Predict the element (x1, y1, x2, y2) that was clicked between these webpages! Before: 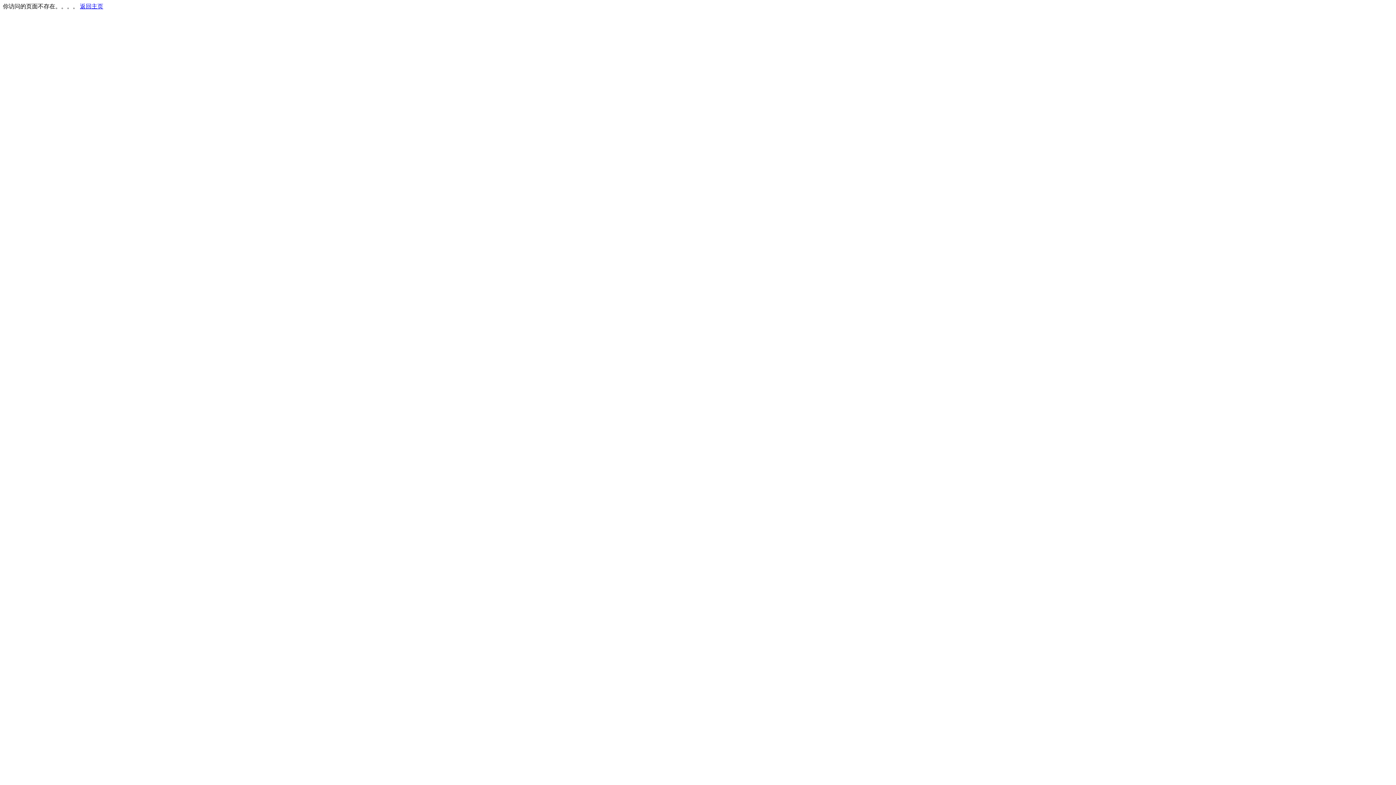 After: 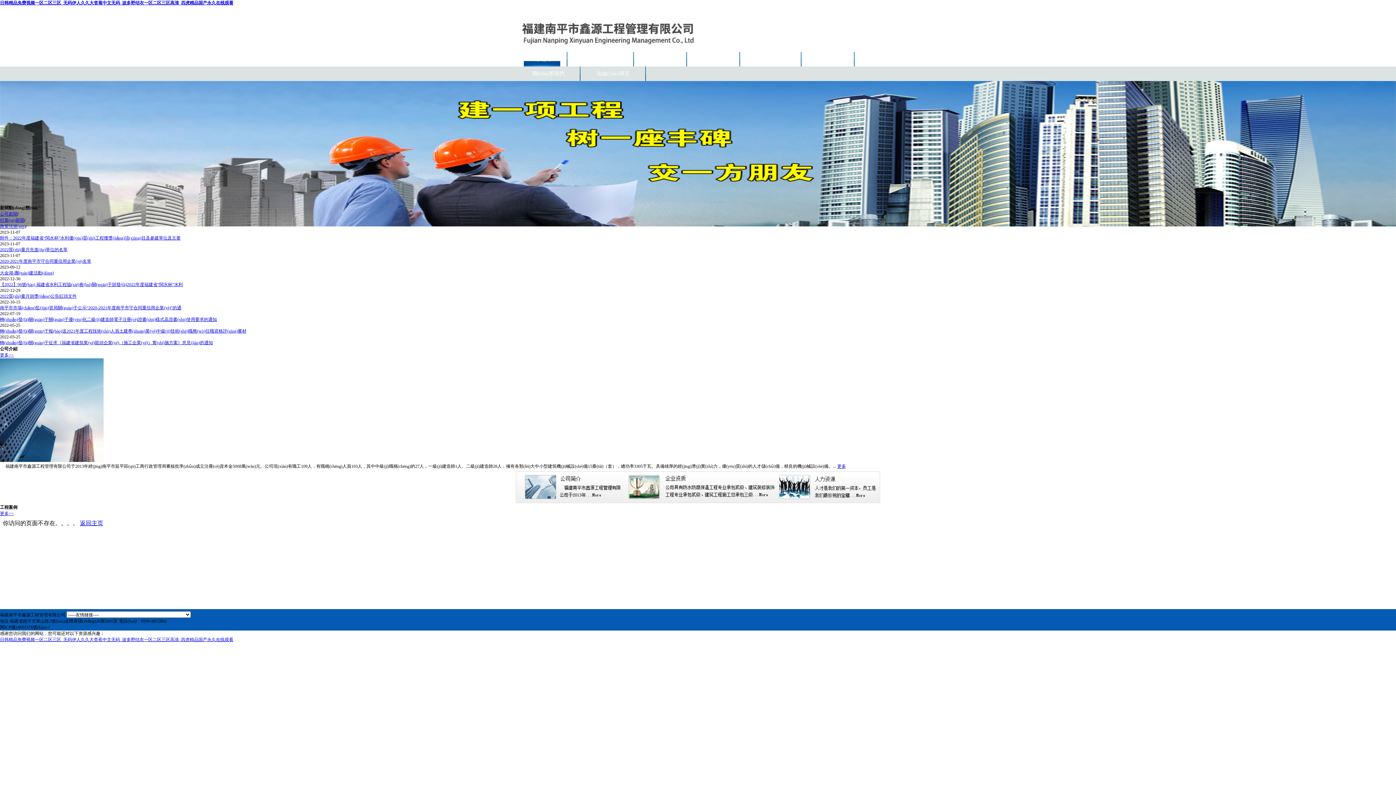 Action: bbox: (80, 3, 103, 9) label: 返回主页